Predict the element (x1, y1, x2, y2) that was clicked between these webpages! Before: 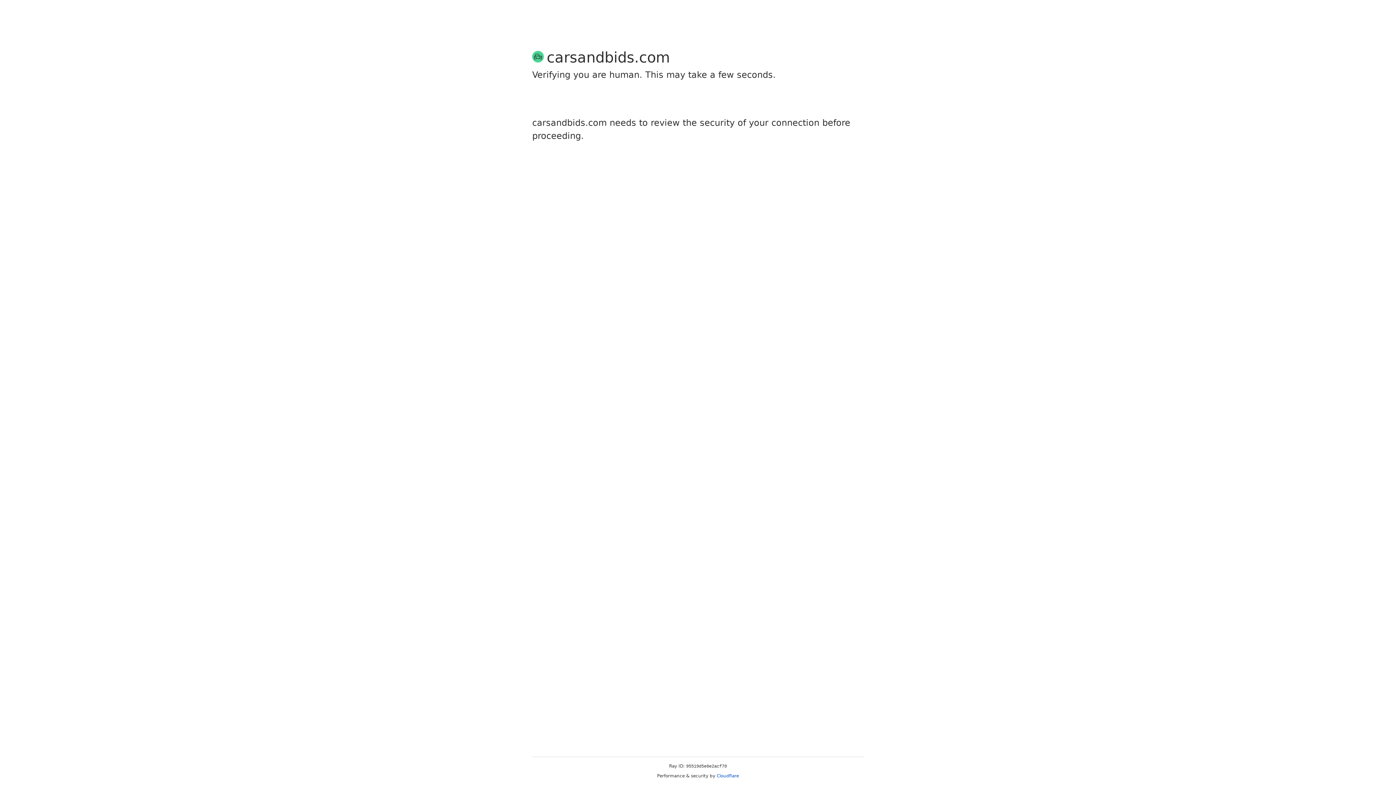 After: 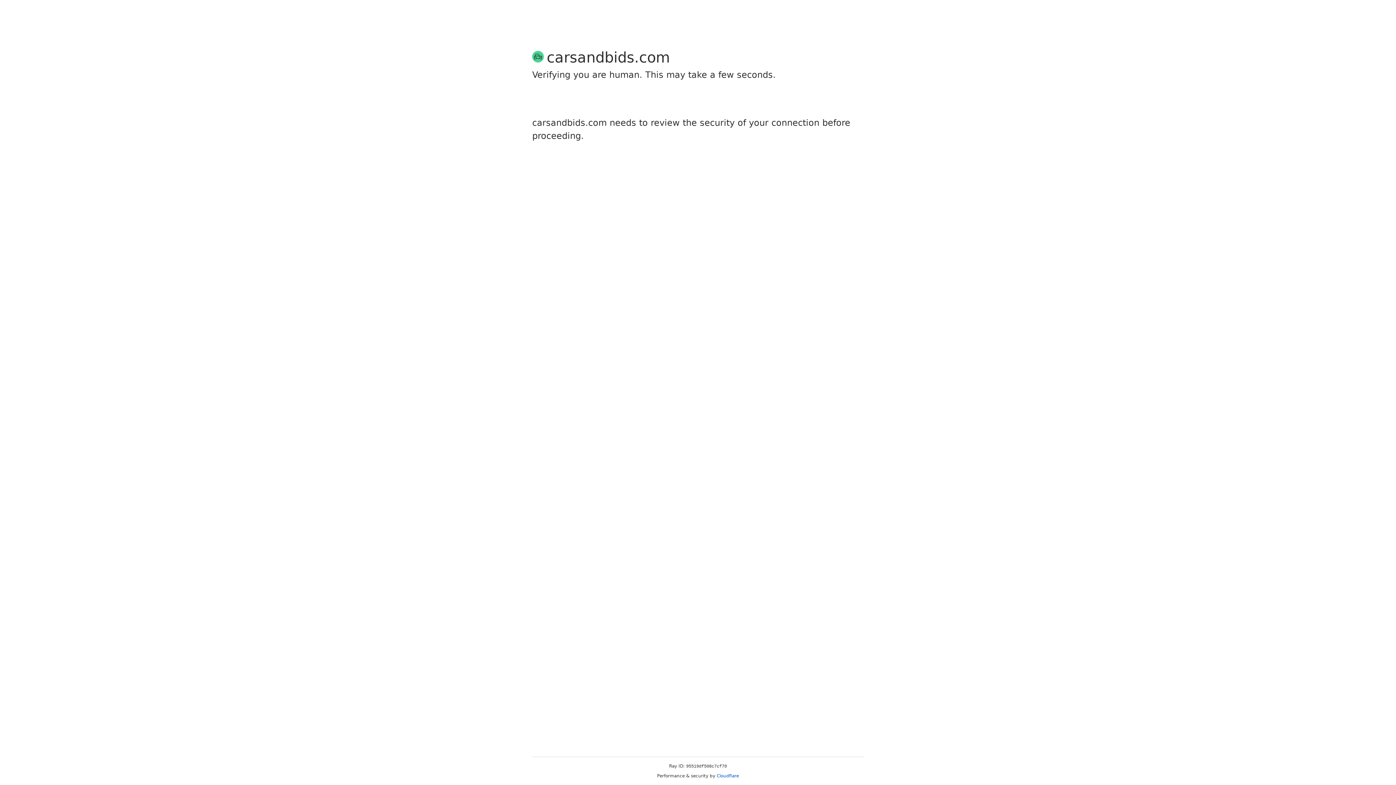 Action: label: Cloudflare bbox: (716, 773, 739, 778)